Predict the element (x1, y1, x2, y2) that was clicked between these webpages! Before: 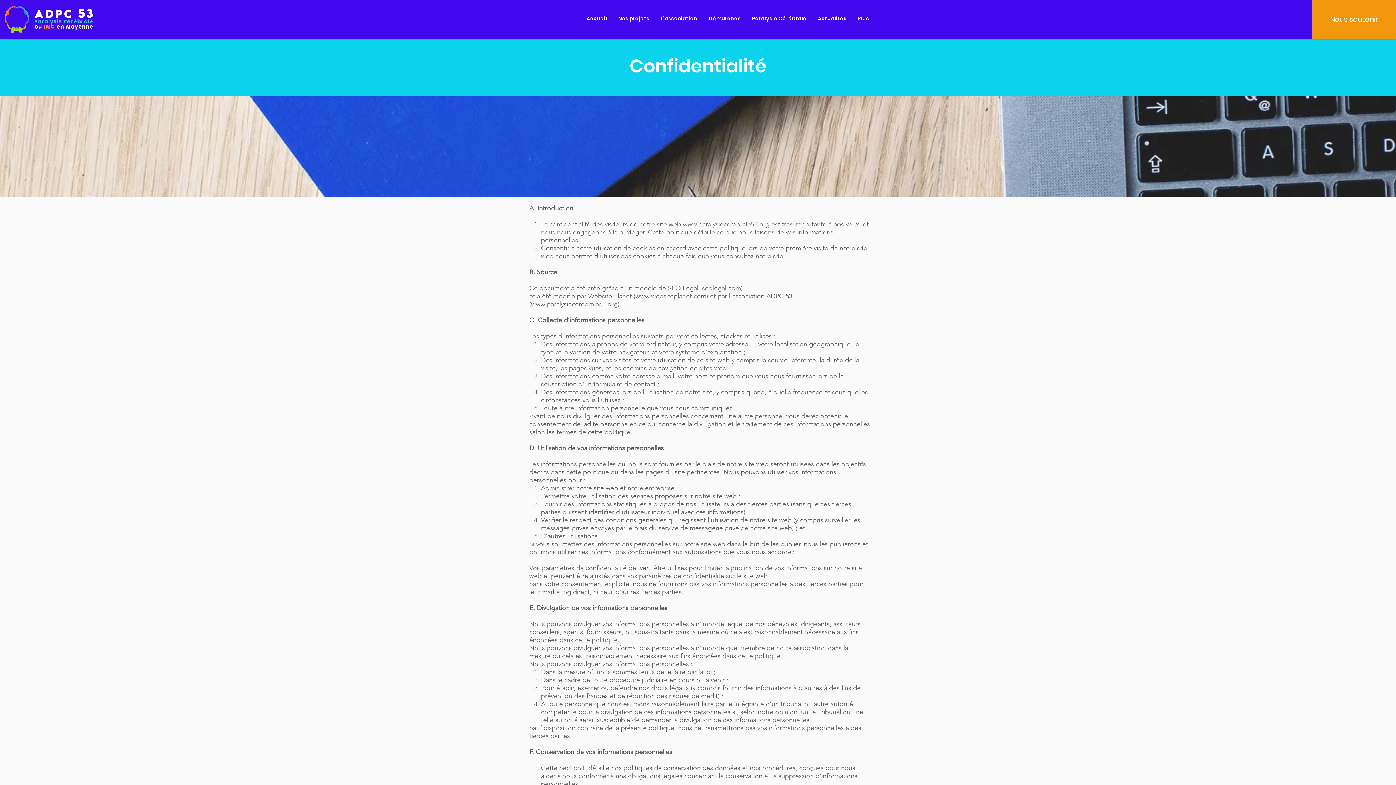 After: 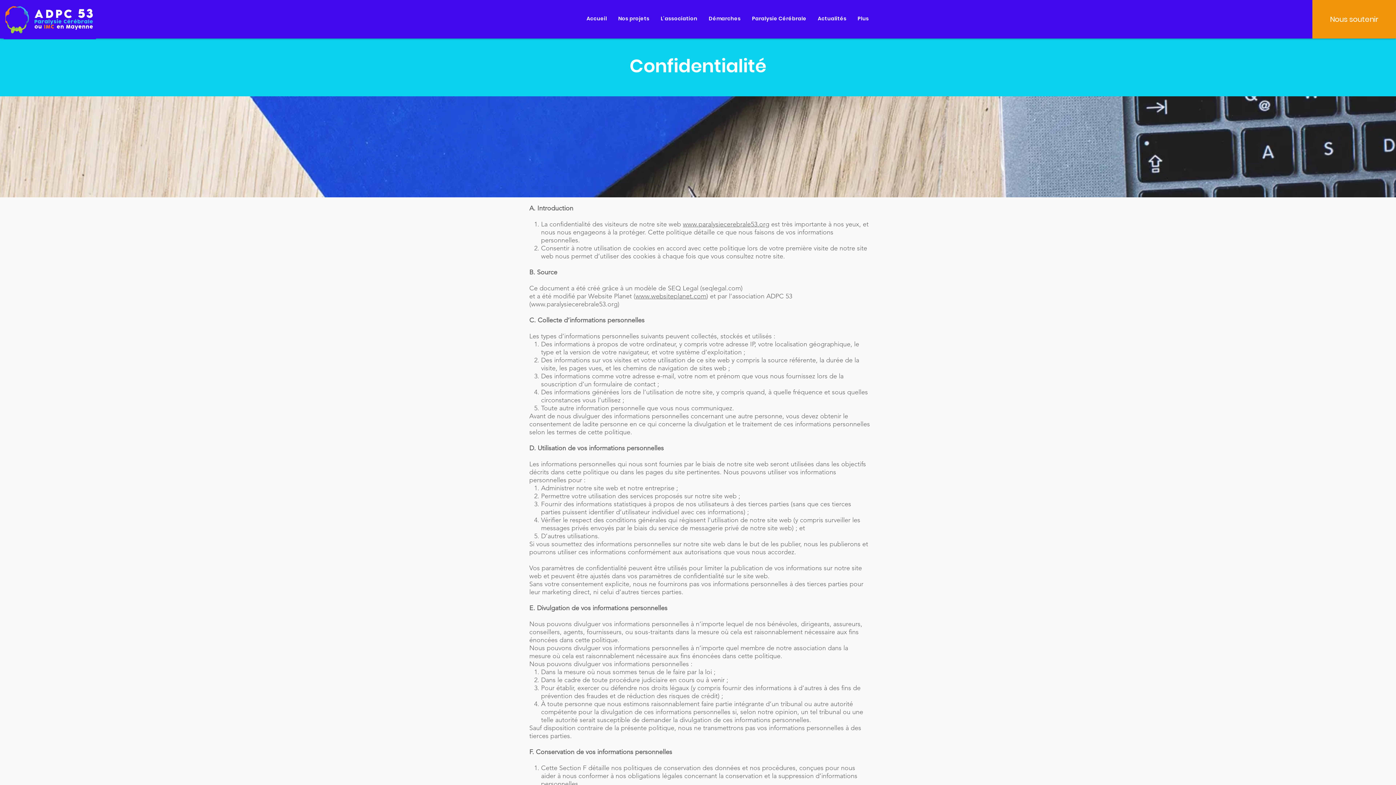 Action: bbox: (683, 220, 769, 228) label: www.paralysiecerebrale53.org